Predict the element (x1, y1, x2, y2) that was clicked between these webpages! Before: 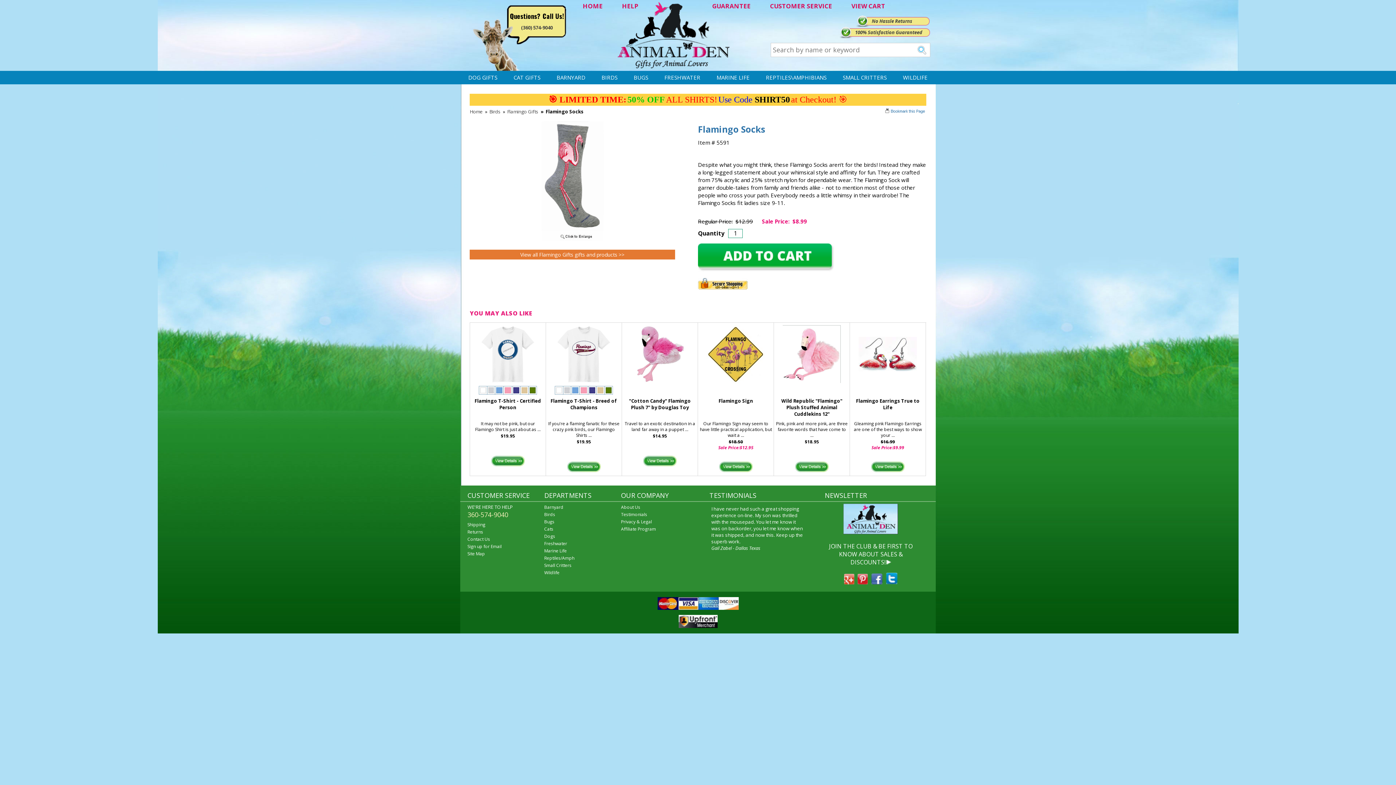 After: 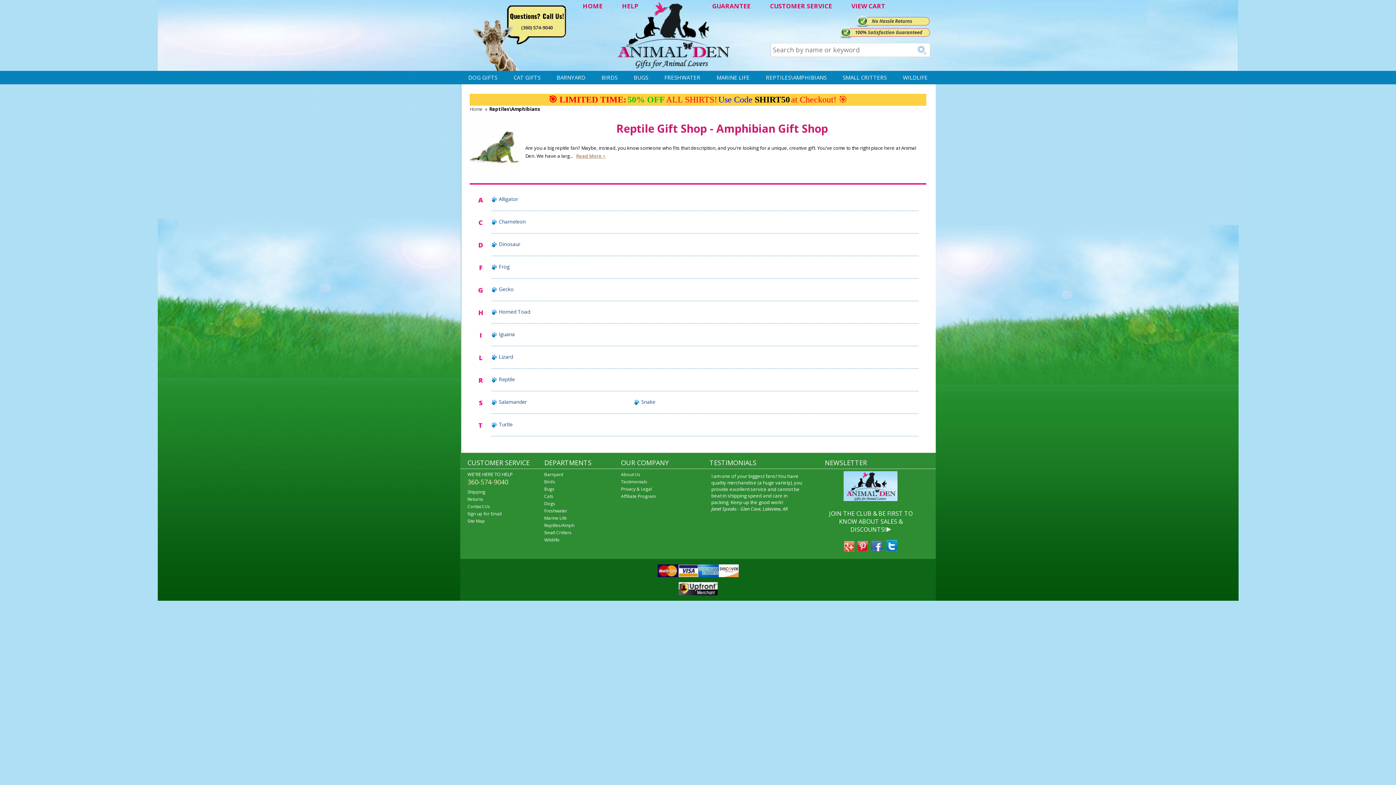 Action: label: REPTILES\AMPHIBIANS bbox: (759, 70, 833, 84)